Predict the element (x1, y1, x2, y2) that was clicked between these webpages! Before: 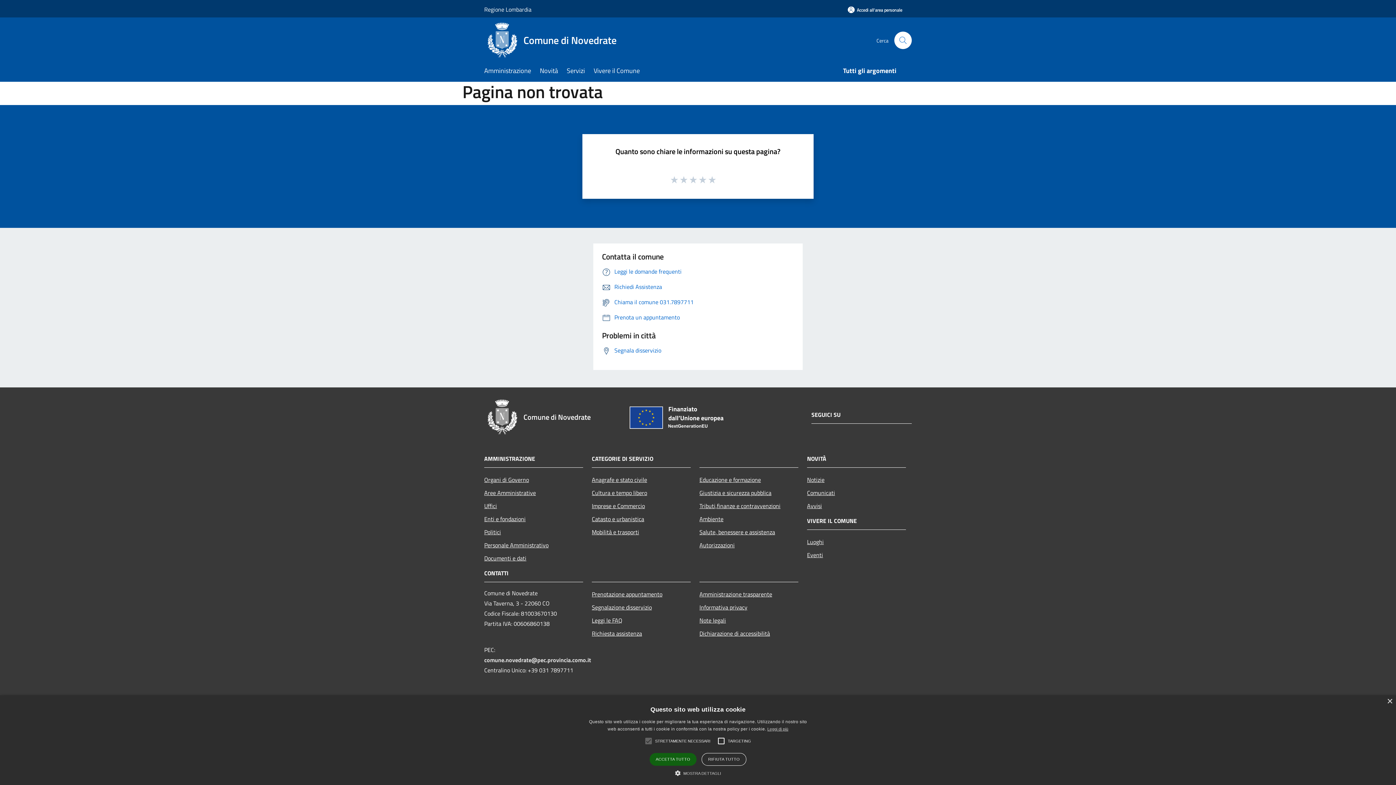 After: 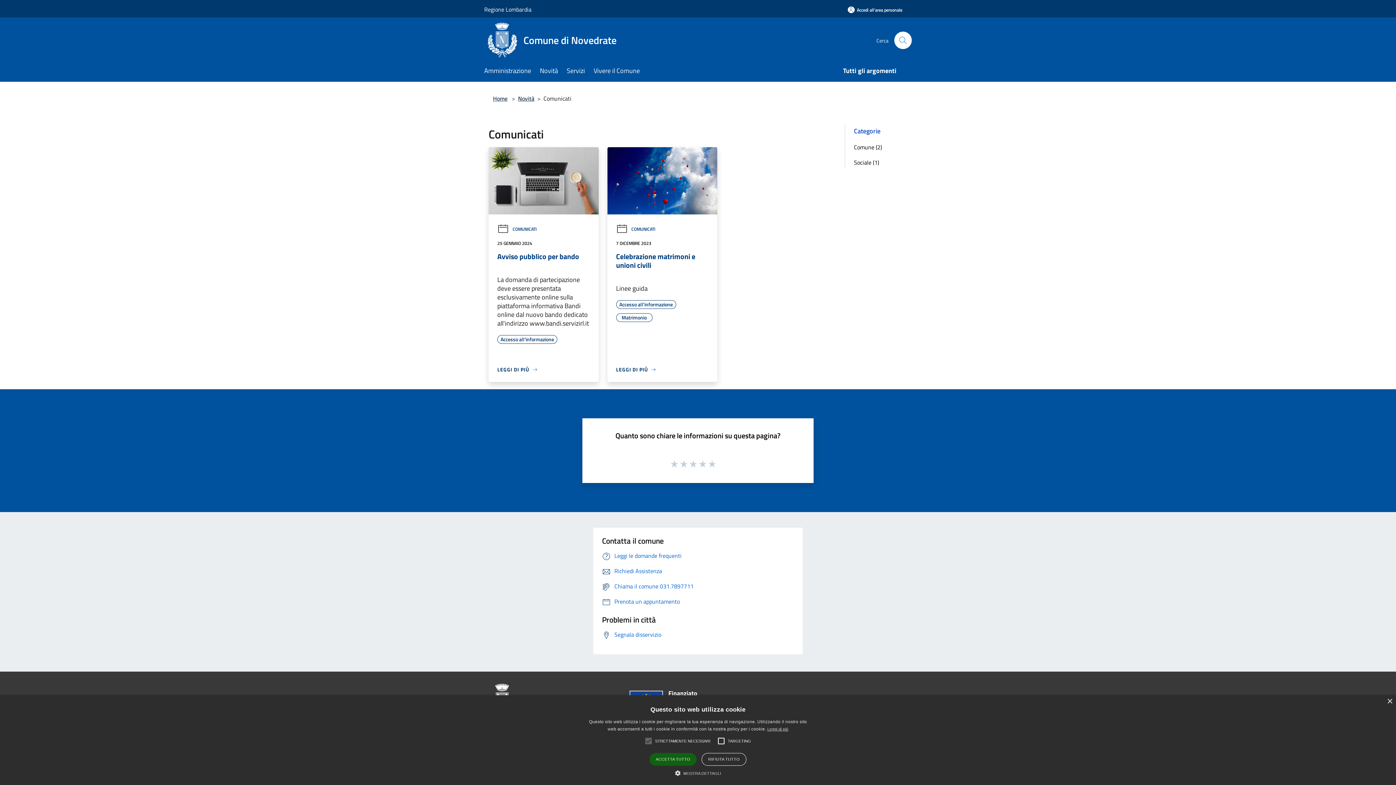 Action: label: Comunicati bbox: (807, 486, 906, 499)